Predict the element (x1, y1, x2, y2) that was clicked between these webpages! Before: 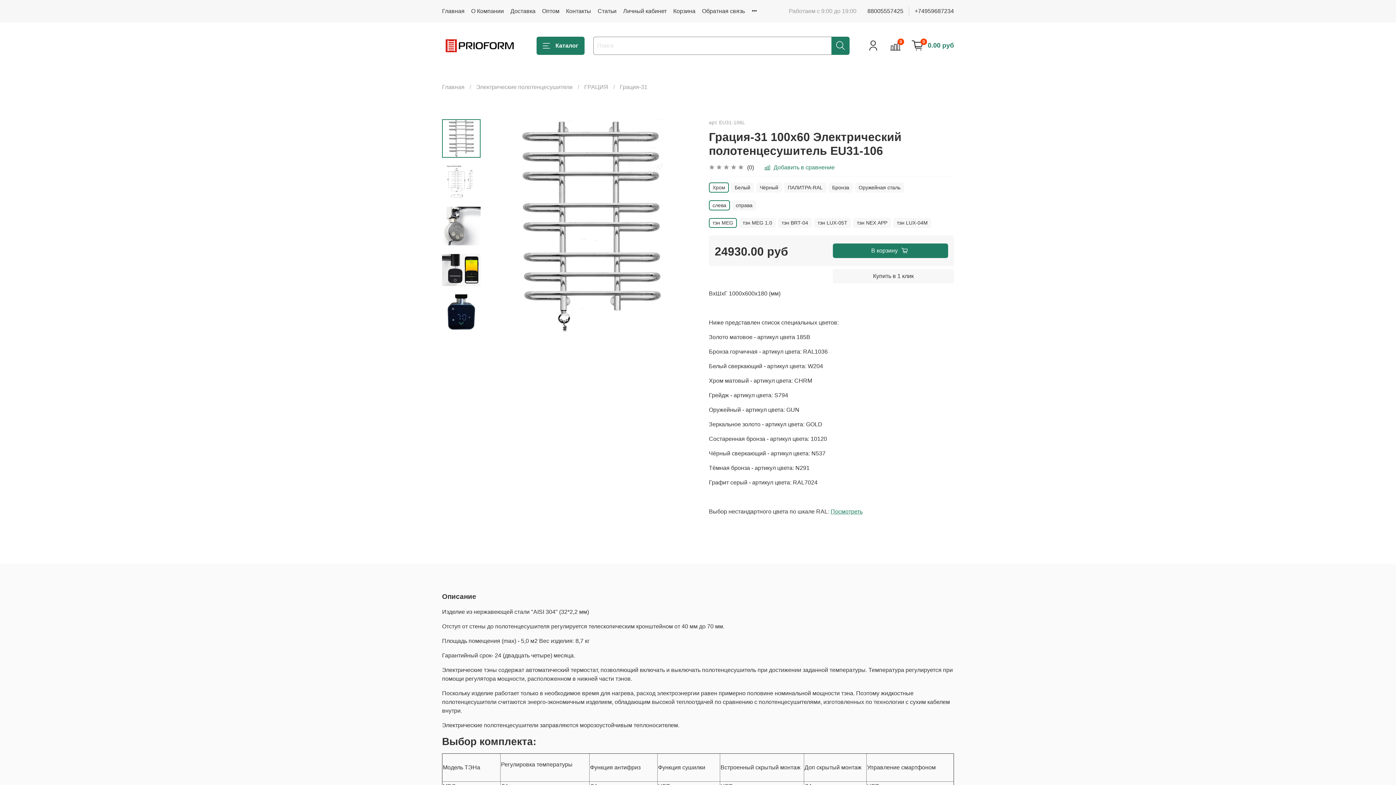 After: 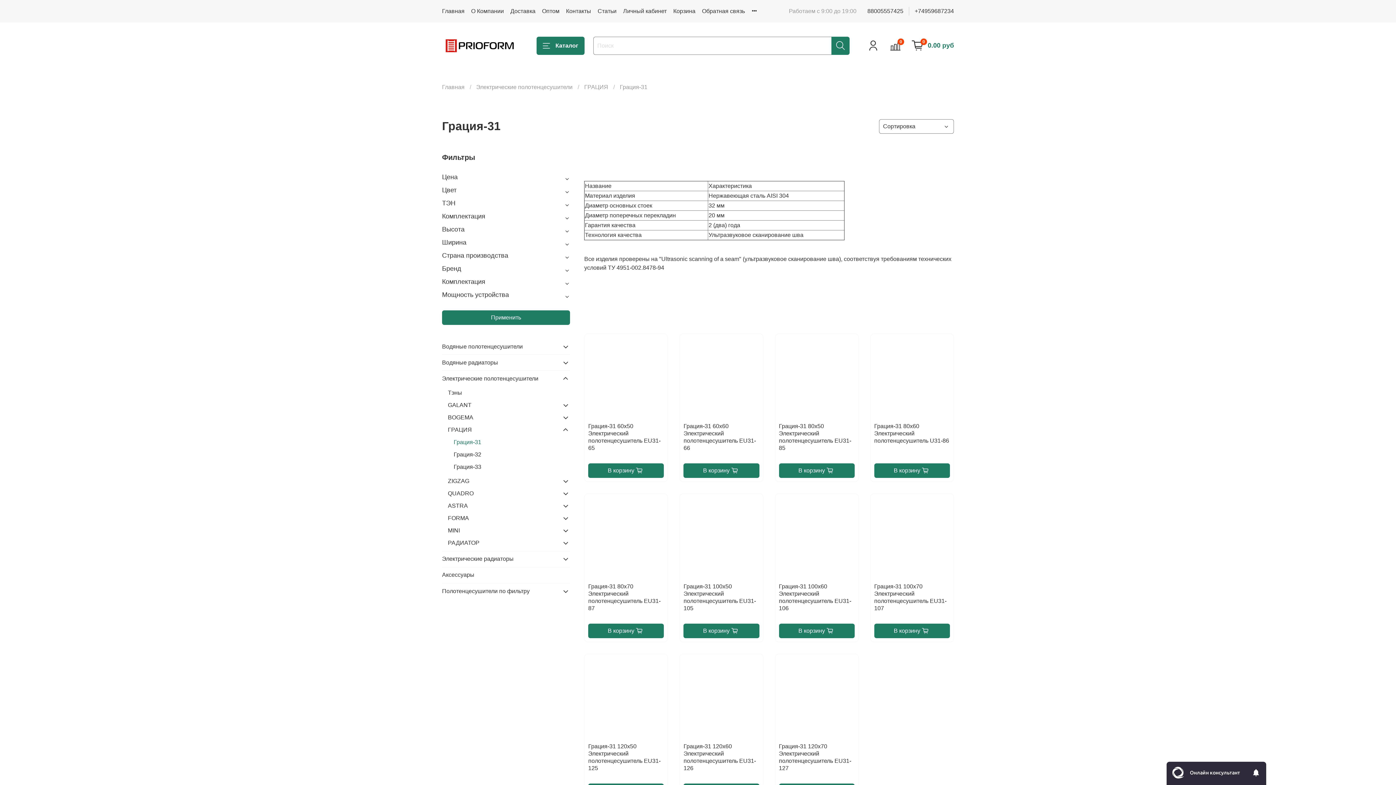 Action: bbox: (620, 83, 647, 90) label: Грация-31